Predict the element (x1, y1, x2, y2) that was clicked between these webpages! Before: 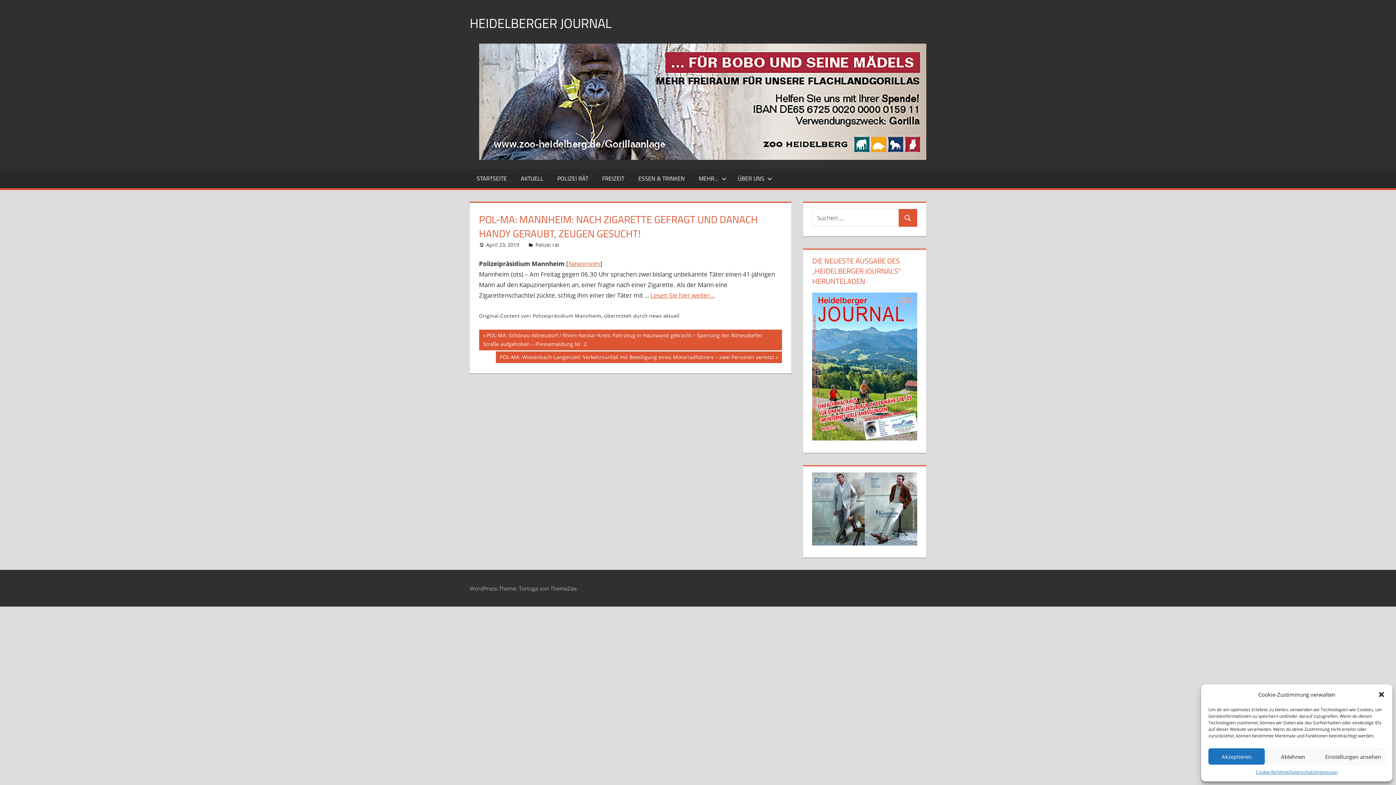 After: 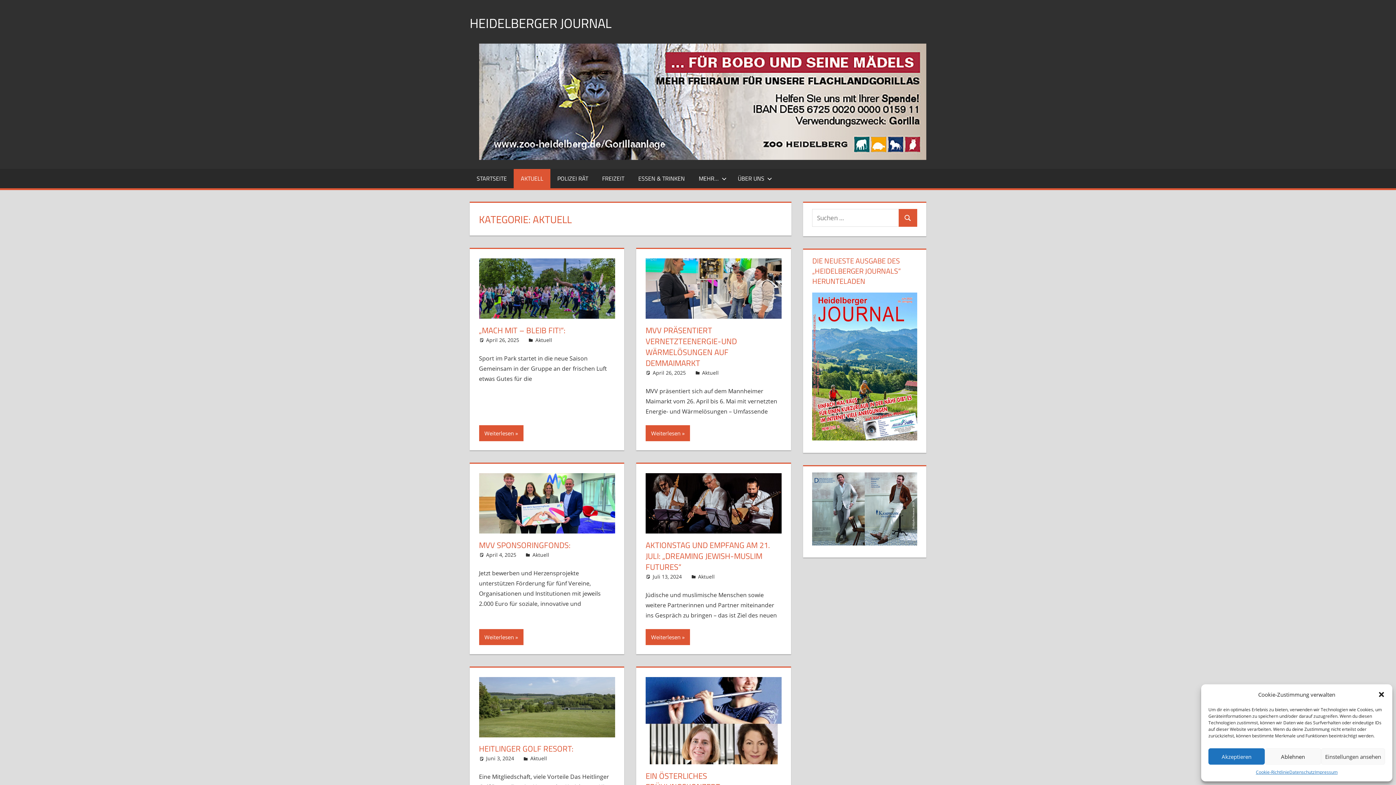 Action: bbox: (513, 168, 550, 188) label: AKTUELL